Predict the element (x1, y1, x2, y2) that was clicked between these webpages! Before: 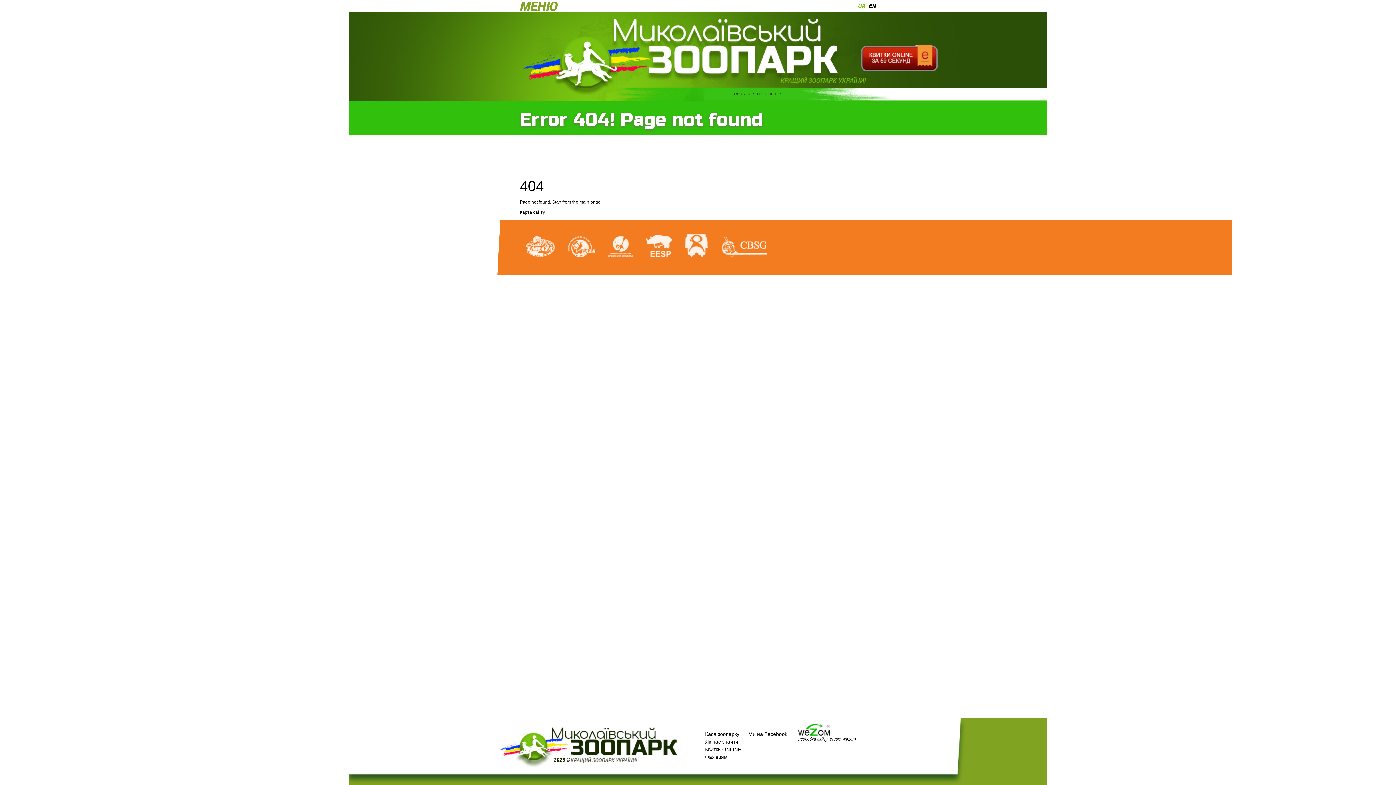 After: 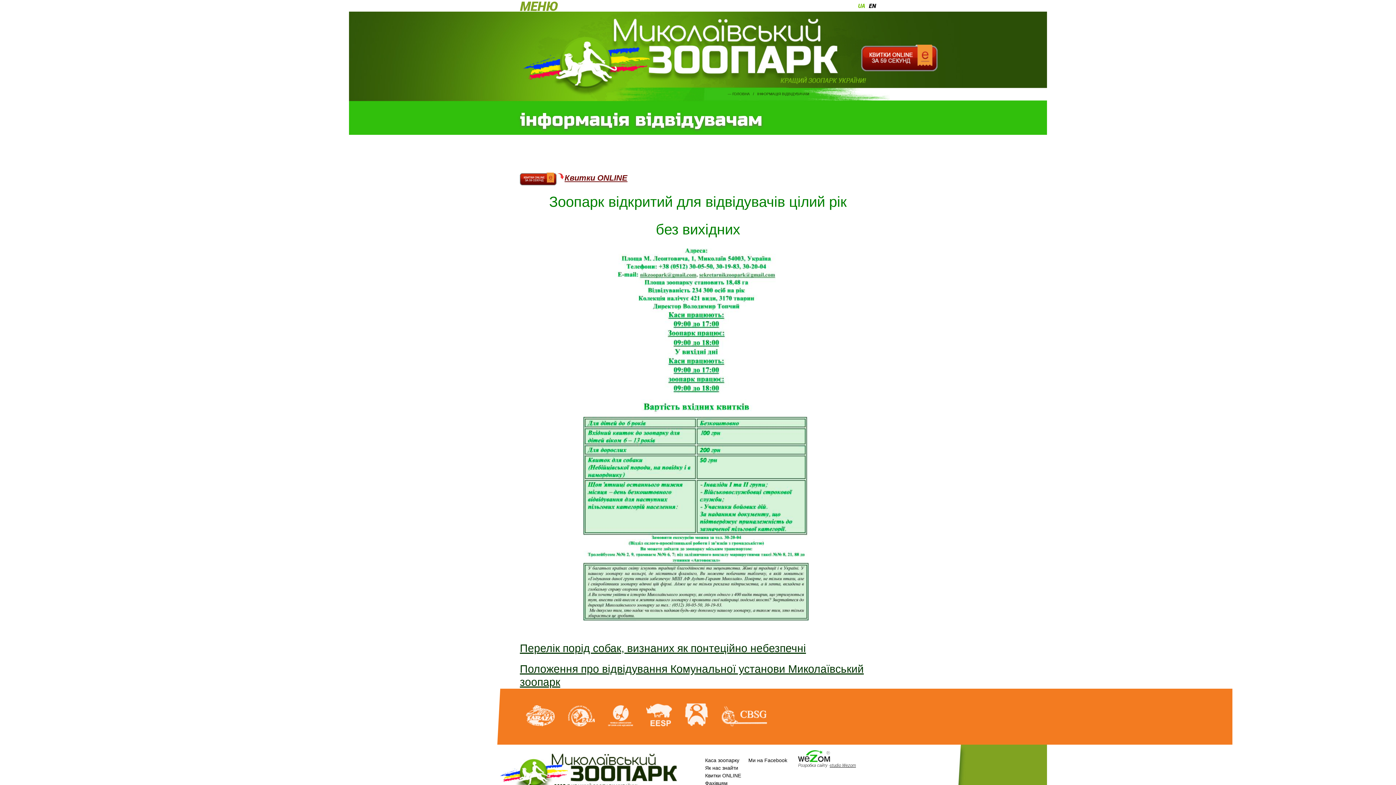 Action: label: Квитки ONLINE bbox: (705, 746, 741, 752)